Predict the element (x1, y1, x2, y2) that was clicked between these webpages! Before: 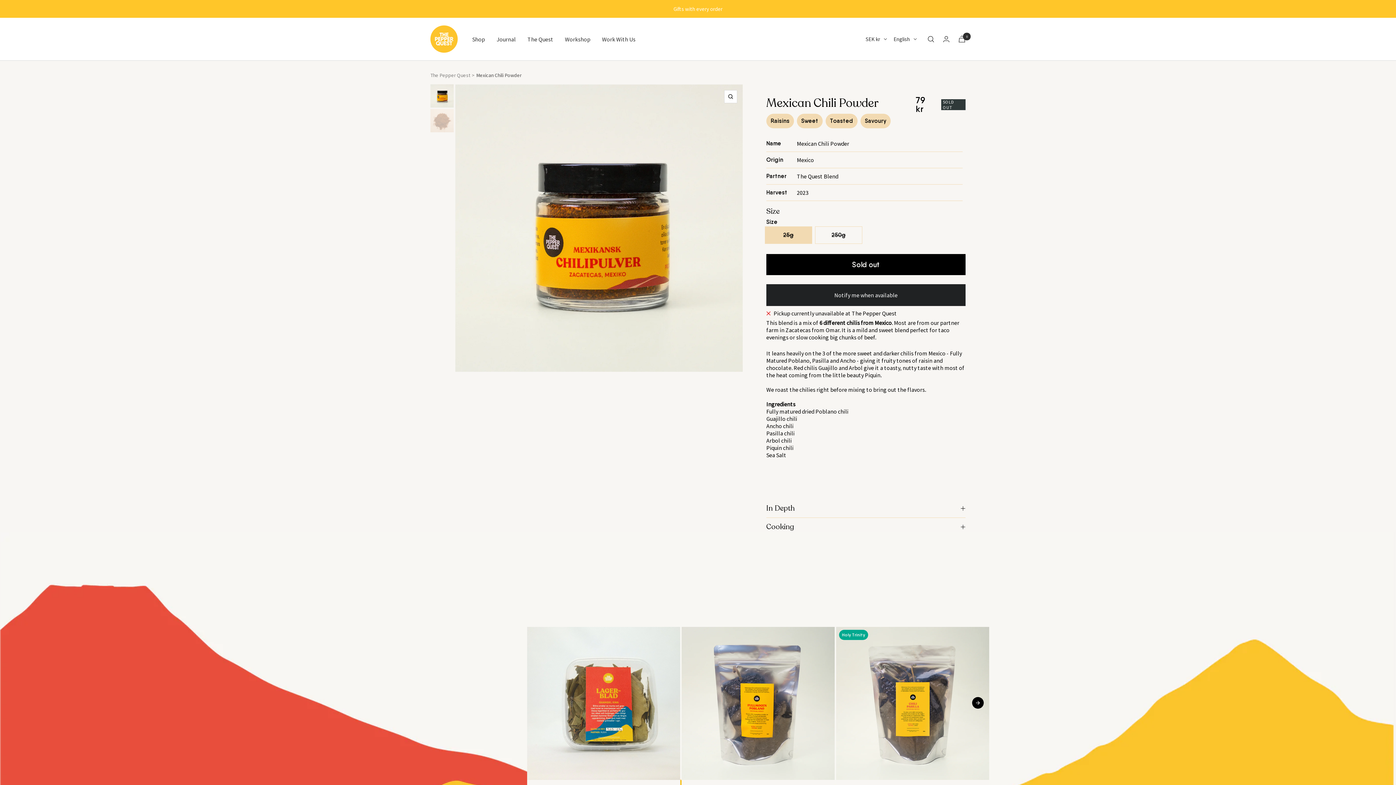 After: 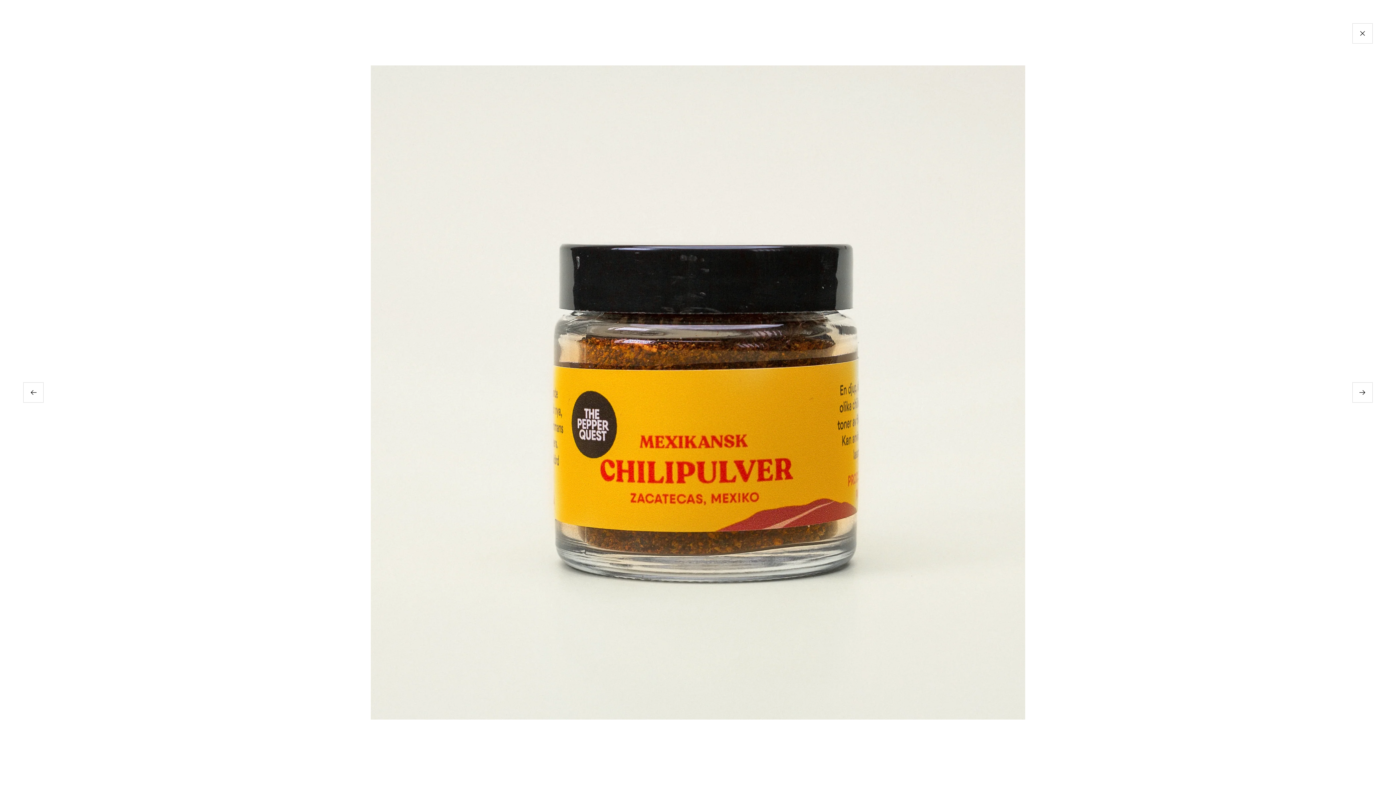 Action: bbox: (724, 90, 737, 103) label: Zoom